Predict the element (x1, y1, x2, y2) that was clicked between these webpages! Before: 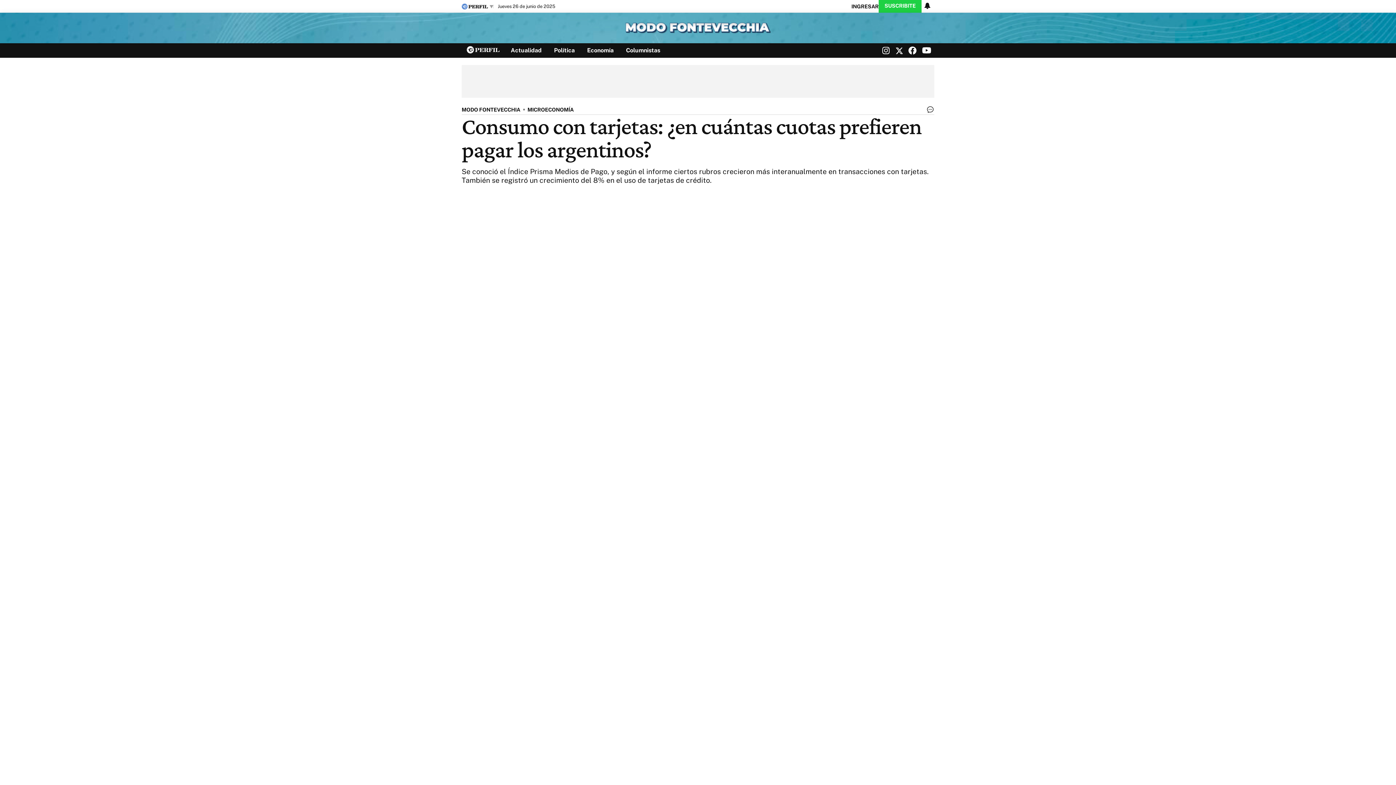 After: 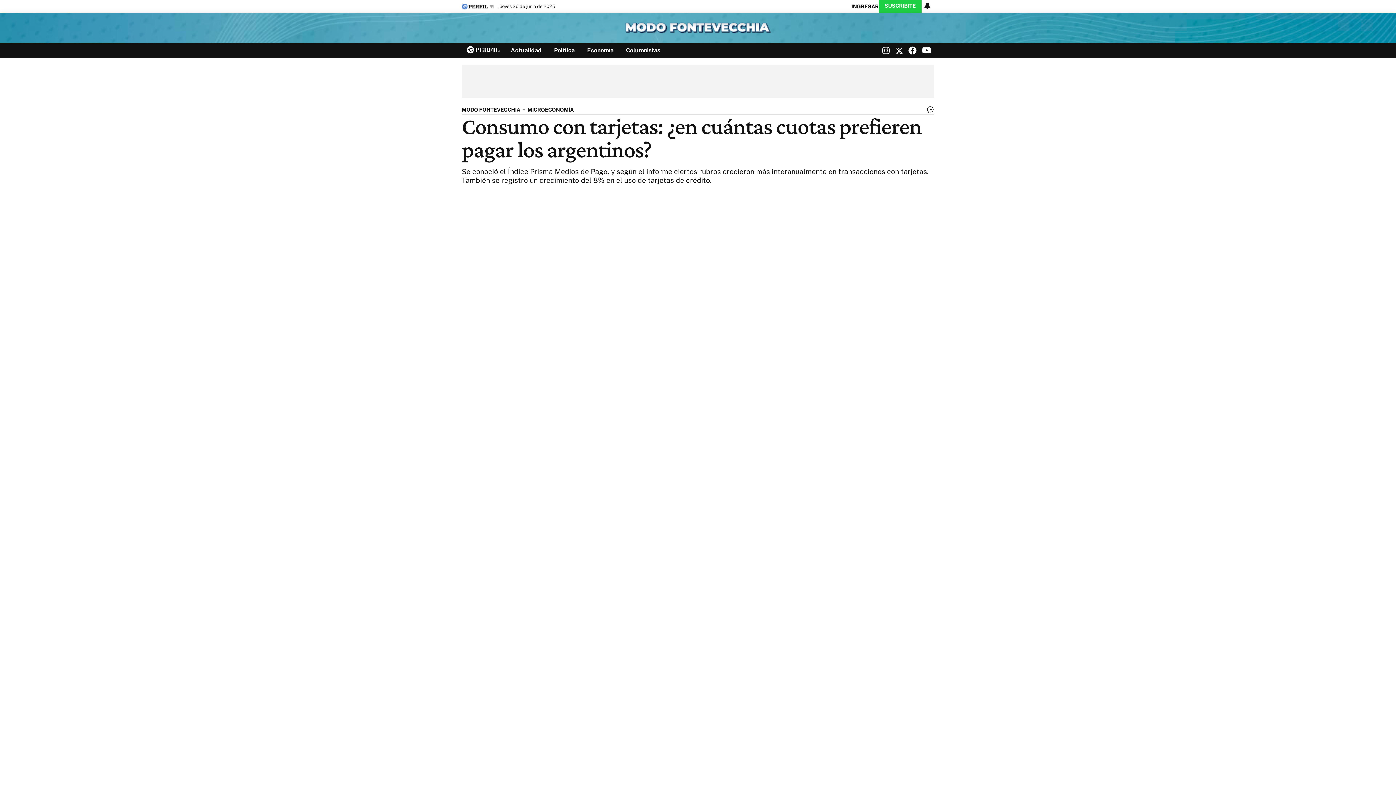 Action: bbox: (879, 43, 892, 57) label: Seguinos en Instagram